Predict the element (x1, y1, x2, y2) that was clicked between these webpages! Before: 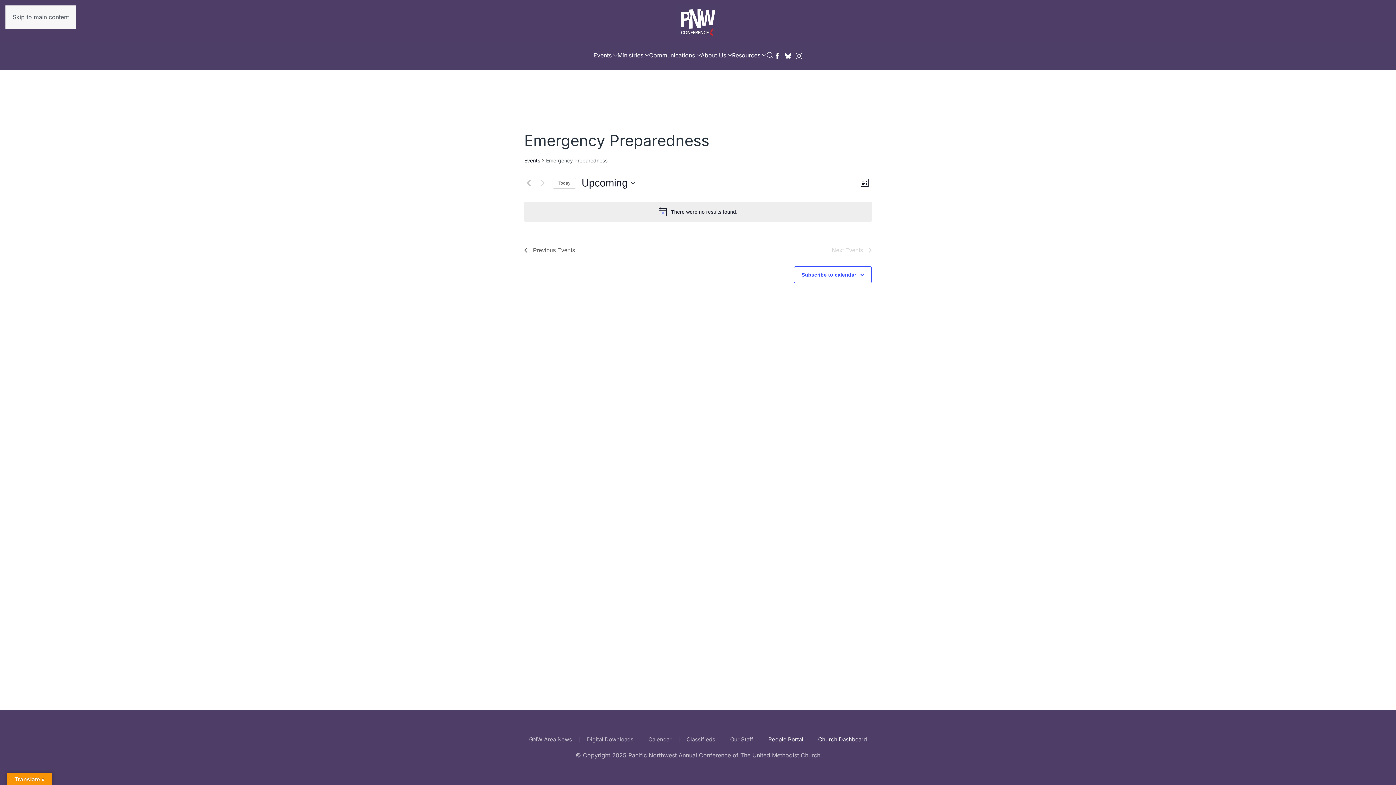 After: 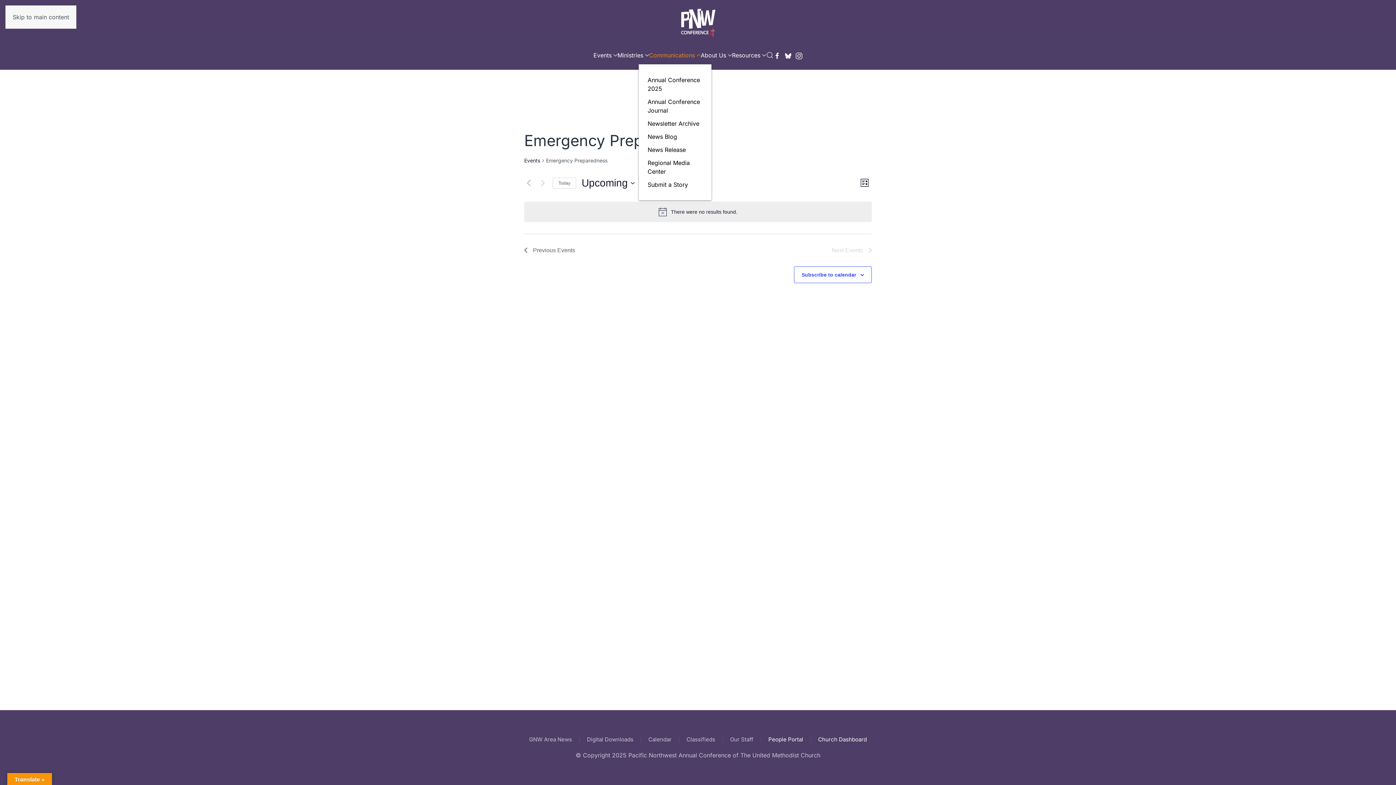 Action: bbox: (649, 40, 700, 69) label: Communications